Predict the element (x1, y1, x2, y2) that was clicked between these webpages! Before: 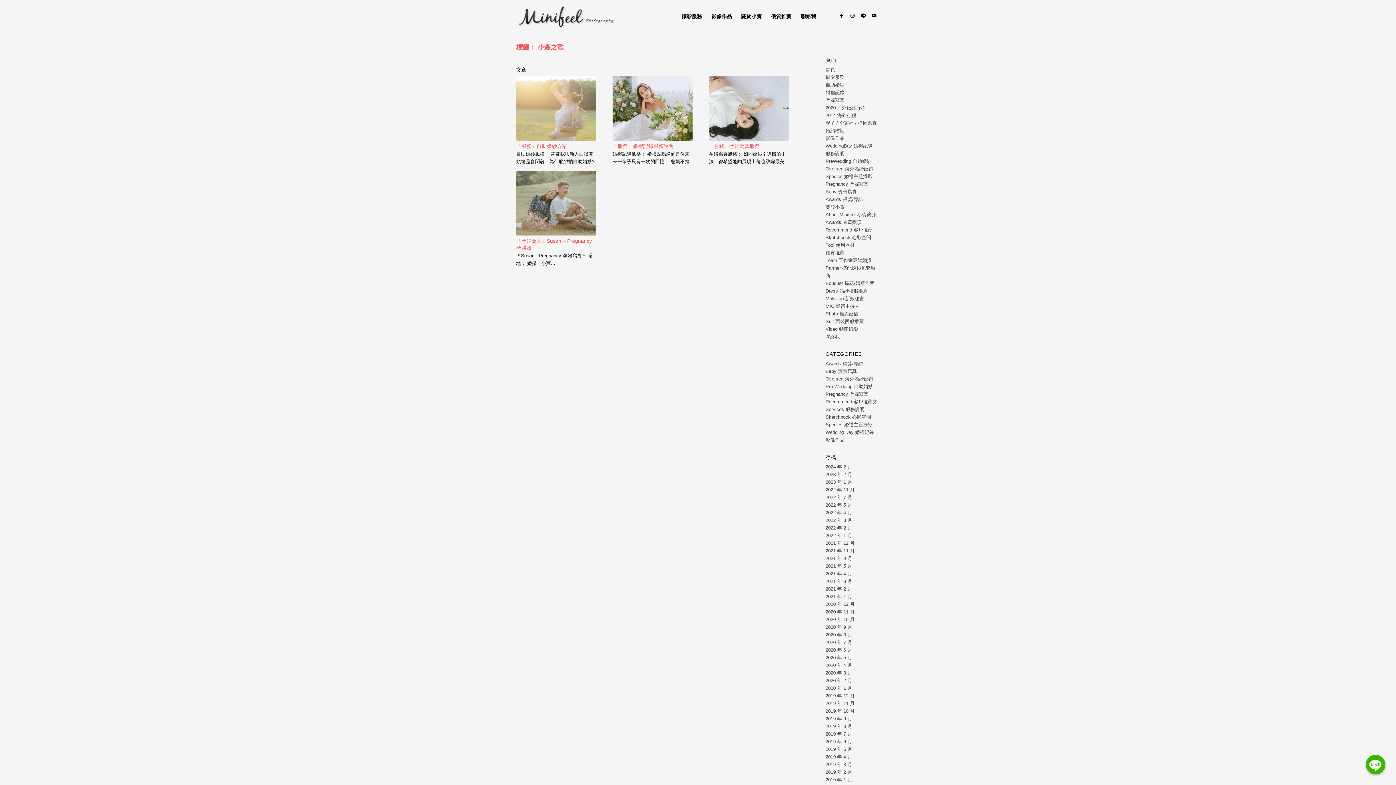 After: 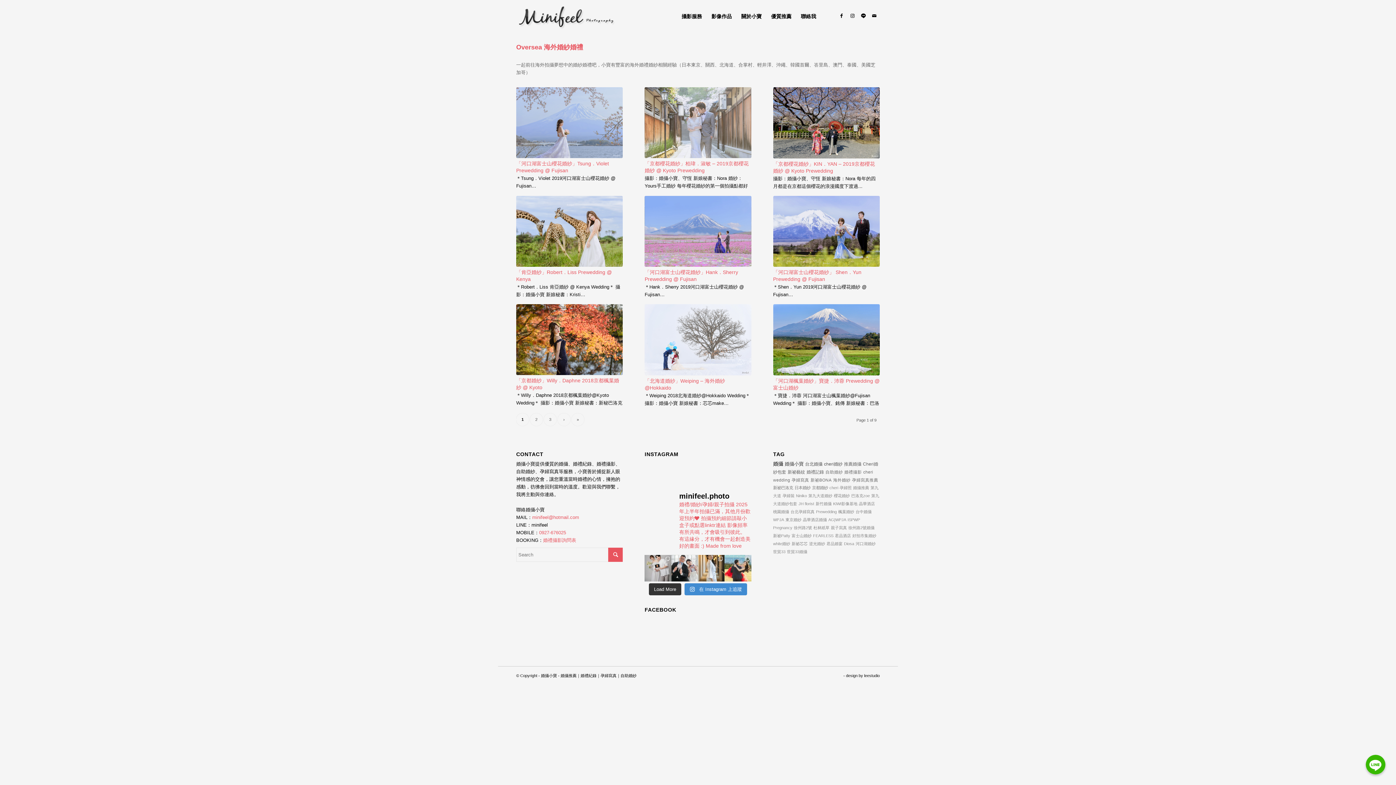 Action: bbox: (825, 166, 873, 171) label: Oversea 海外婚紗婚禮